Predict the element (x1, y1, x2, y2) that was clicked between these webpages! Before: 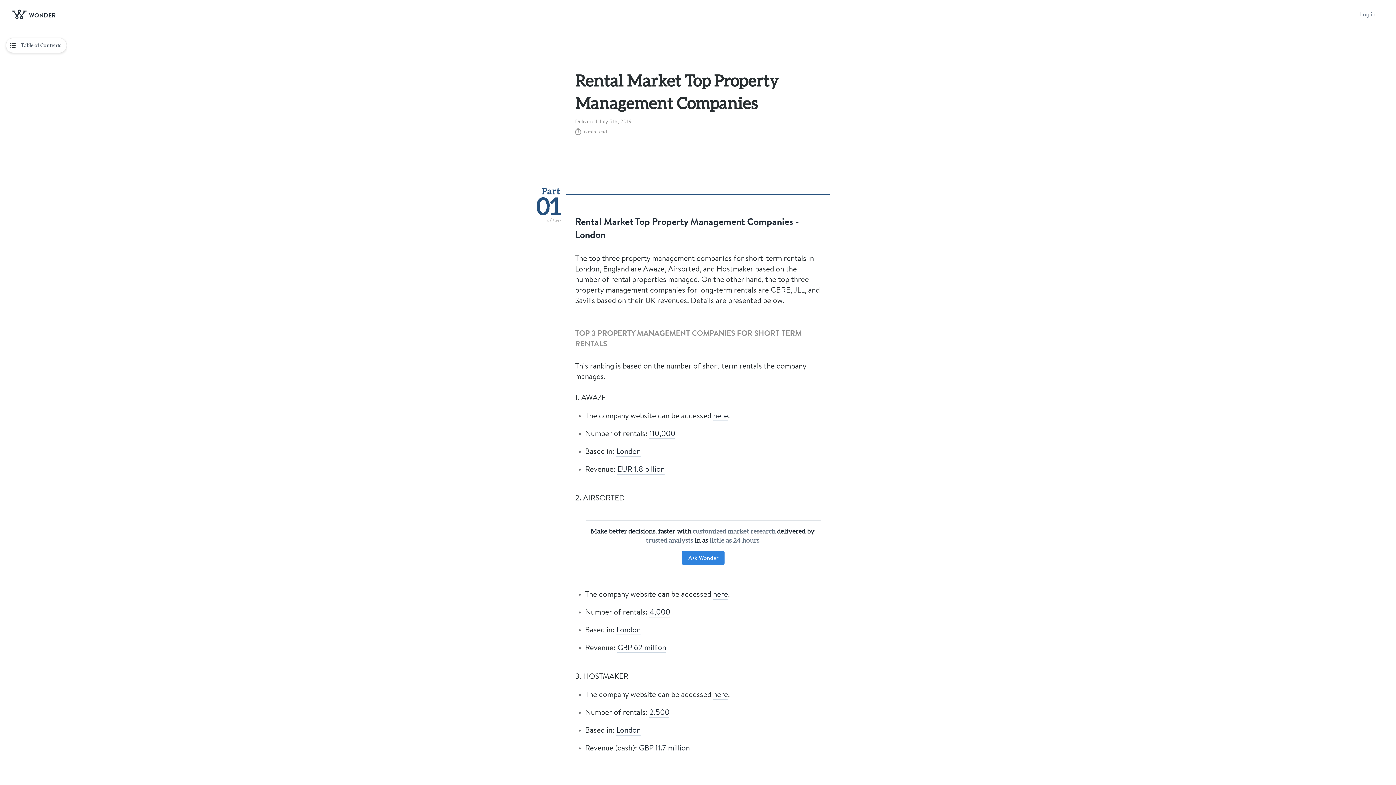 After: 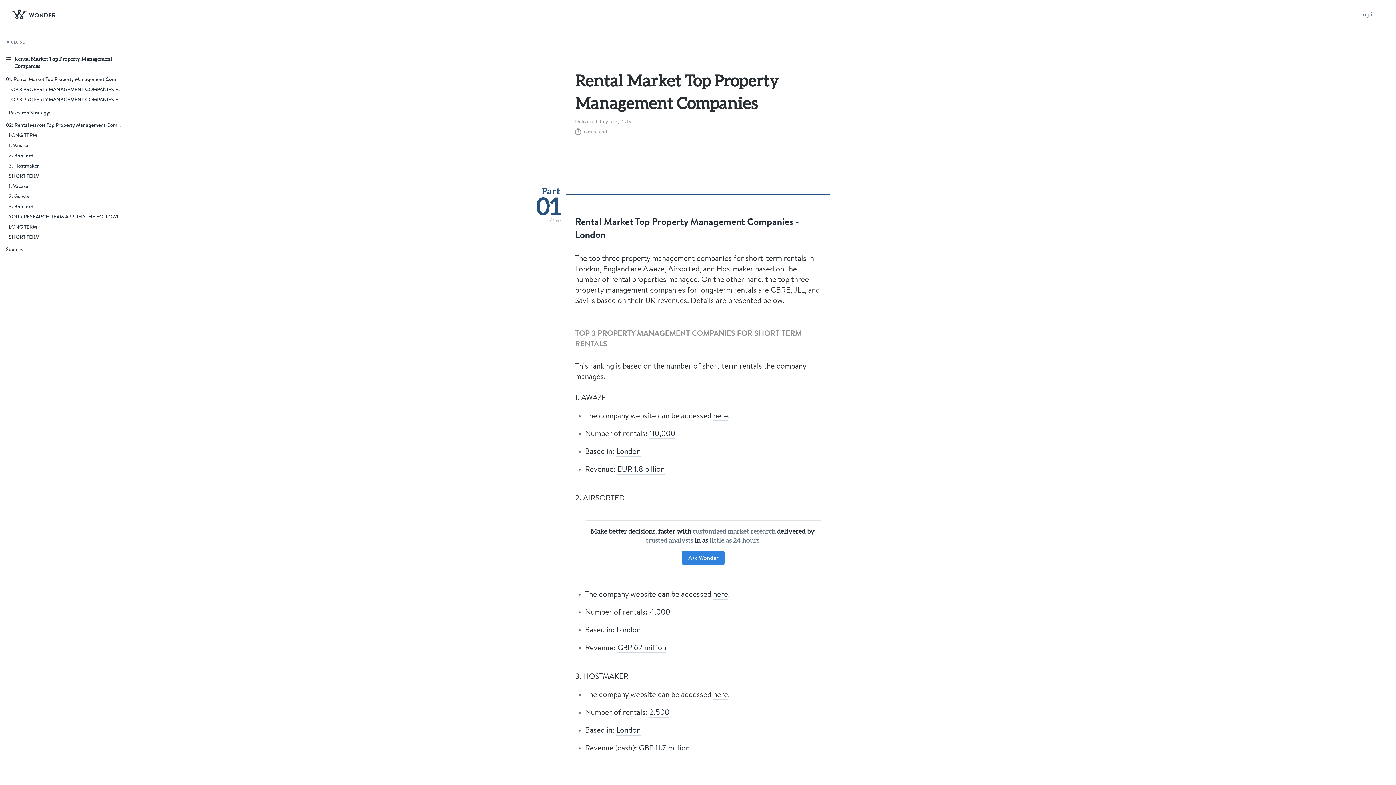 Action: bbox: (5, 37, 66, 53) label: Table of Contents